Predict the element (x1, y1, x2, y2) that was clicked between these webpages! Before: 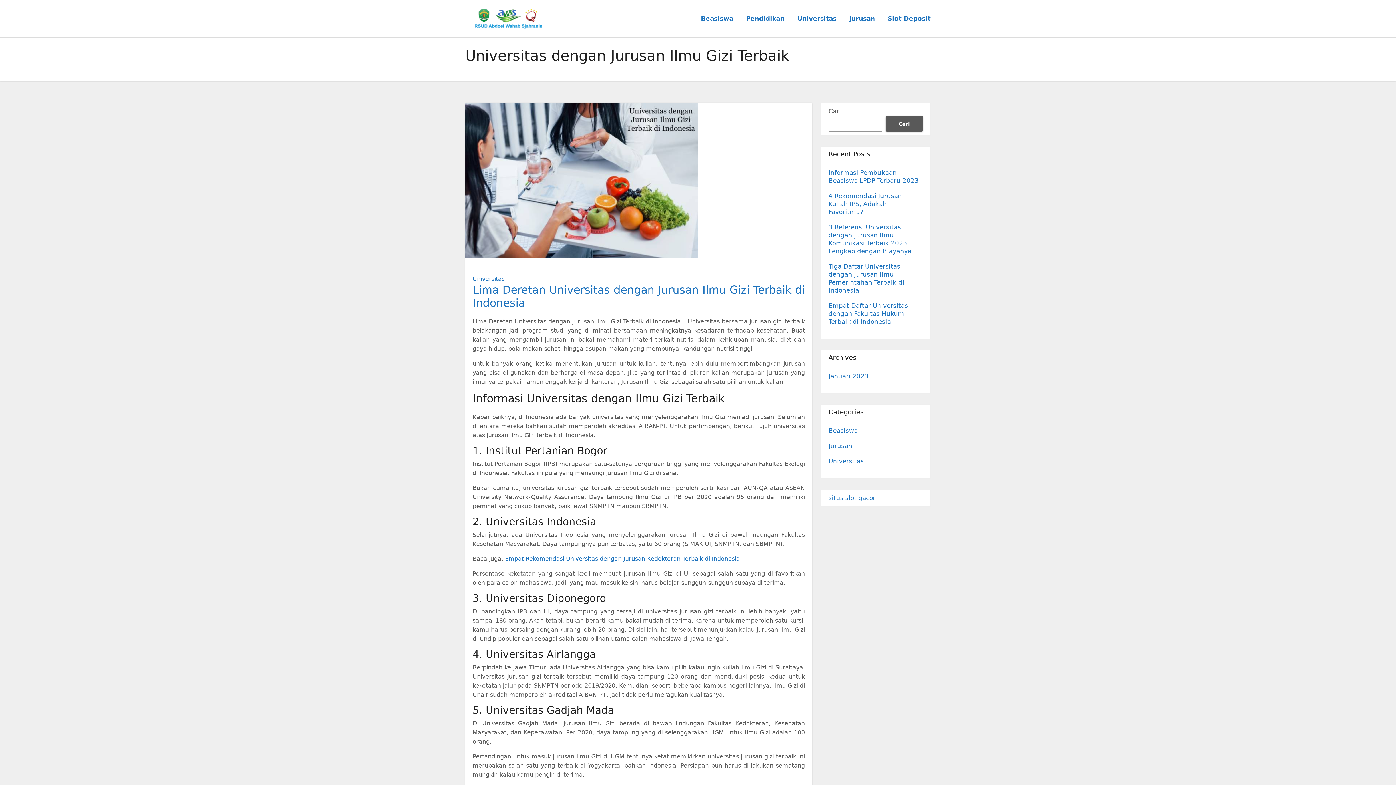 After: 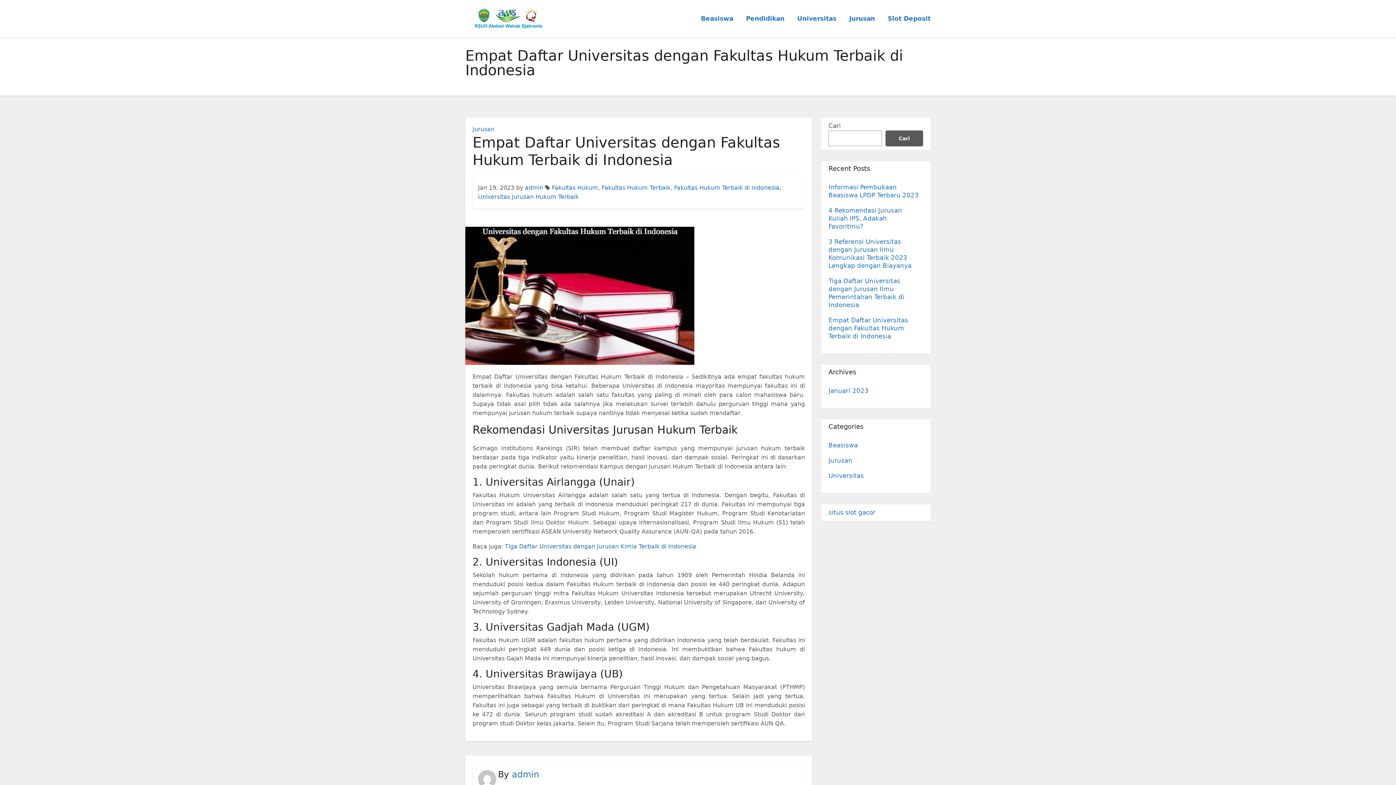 Action: label: Empat Daftar Universitas dengan Fakultas Hukum Terbaik di Indonesia bbox: (828, 302, 908, 325)